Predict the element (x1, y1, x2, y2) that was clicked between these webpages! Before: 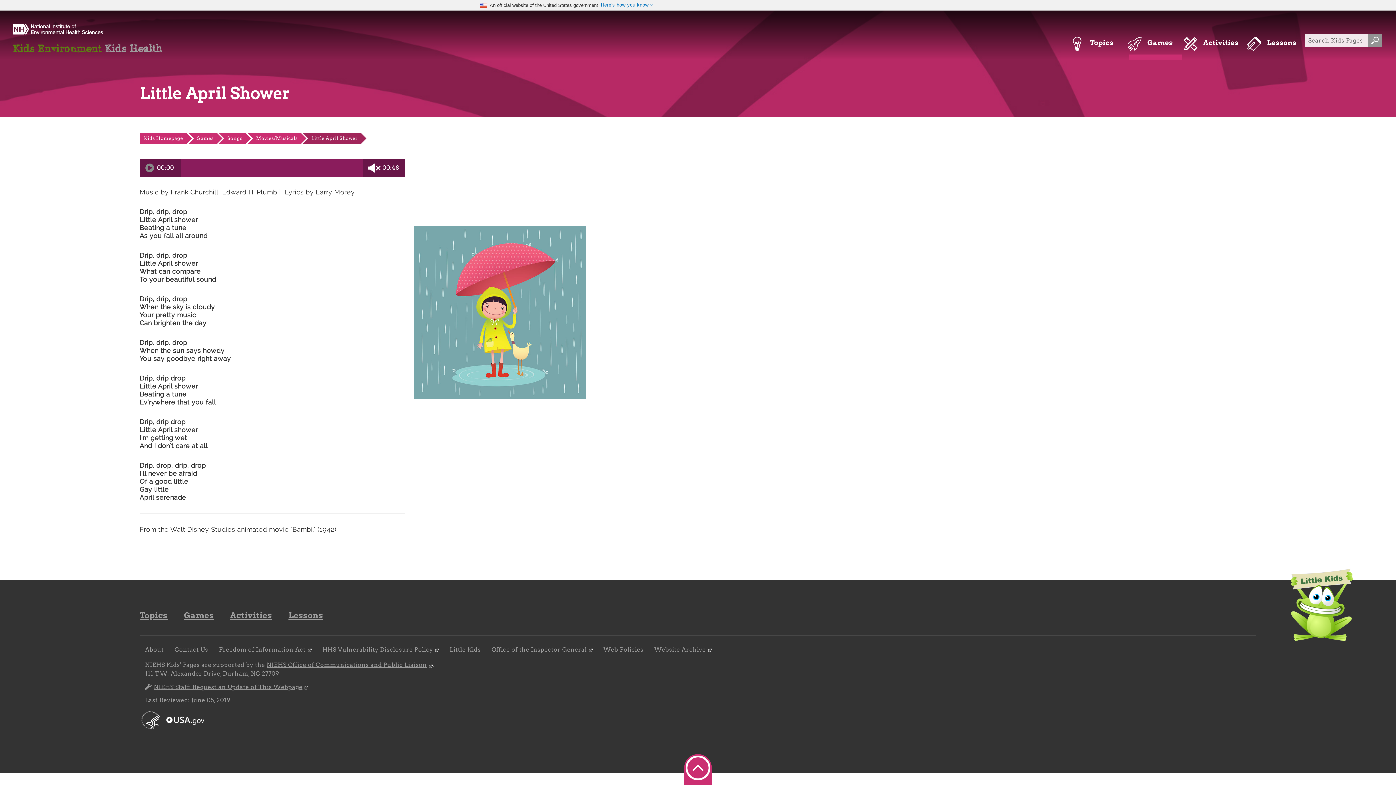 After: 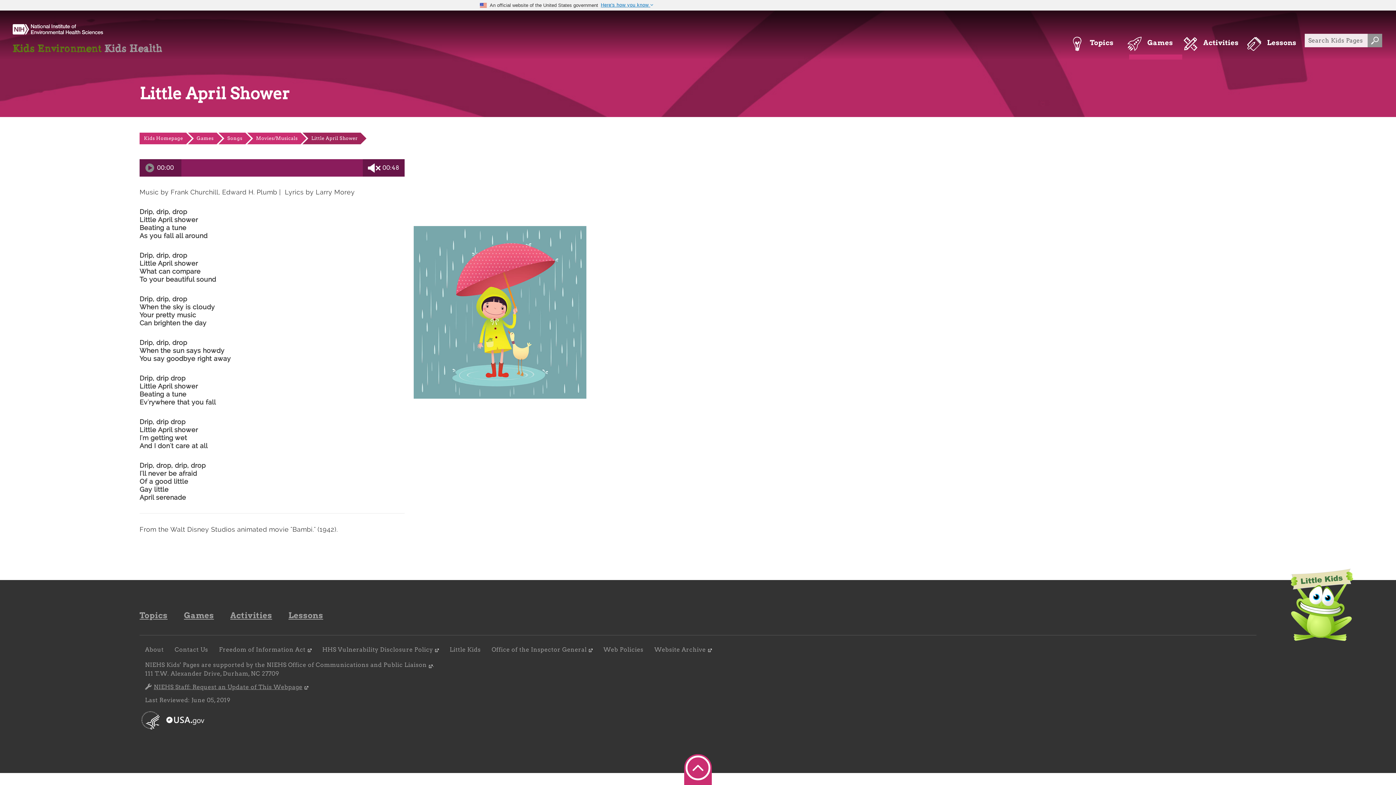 Action: bbox: (266, 661, 426, 668) label: NIEHS Office of Communications and Public Liaison